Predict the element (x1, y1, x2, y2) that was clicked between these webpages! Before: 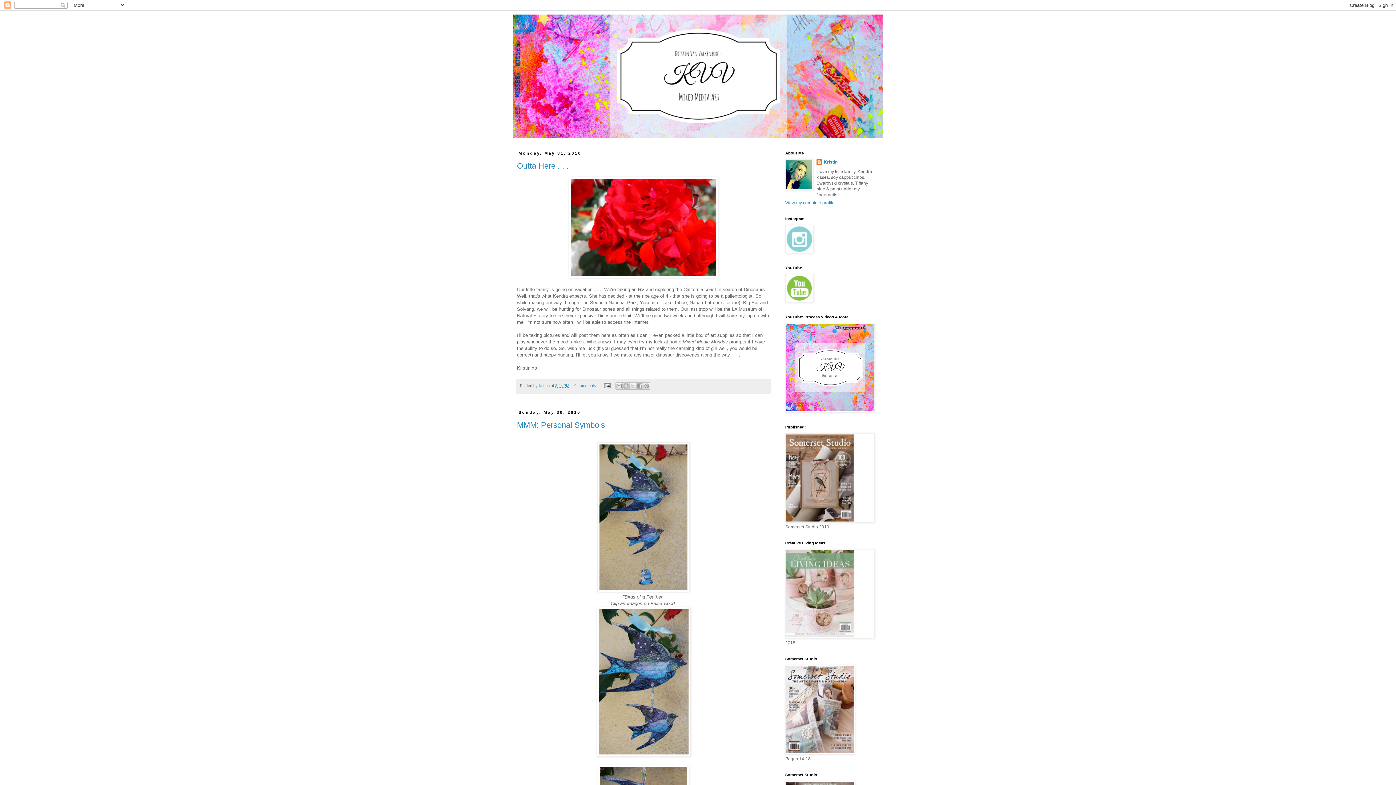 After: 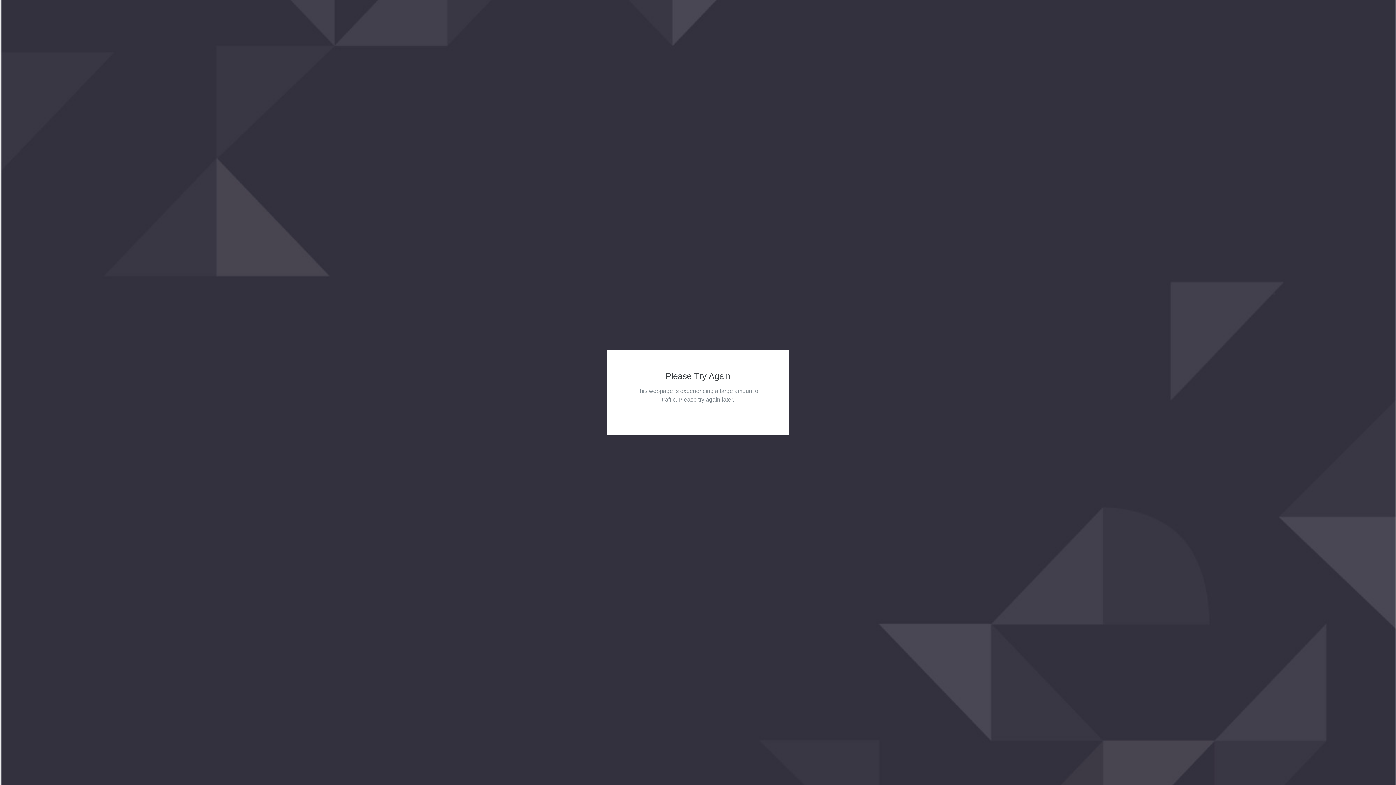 Action: bbox: (785, 518, 874, 524)